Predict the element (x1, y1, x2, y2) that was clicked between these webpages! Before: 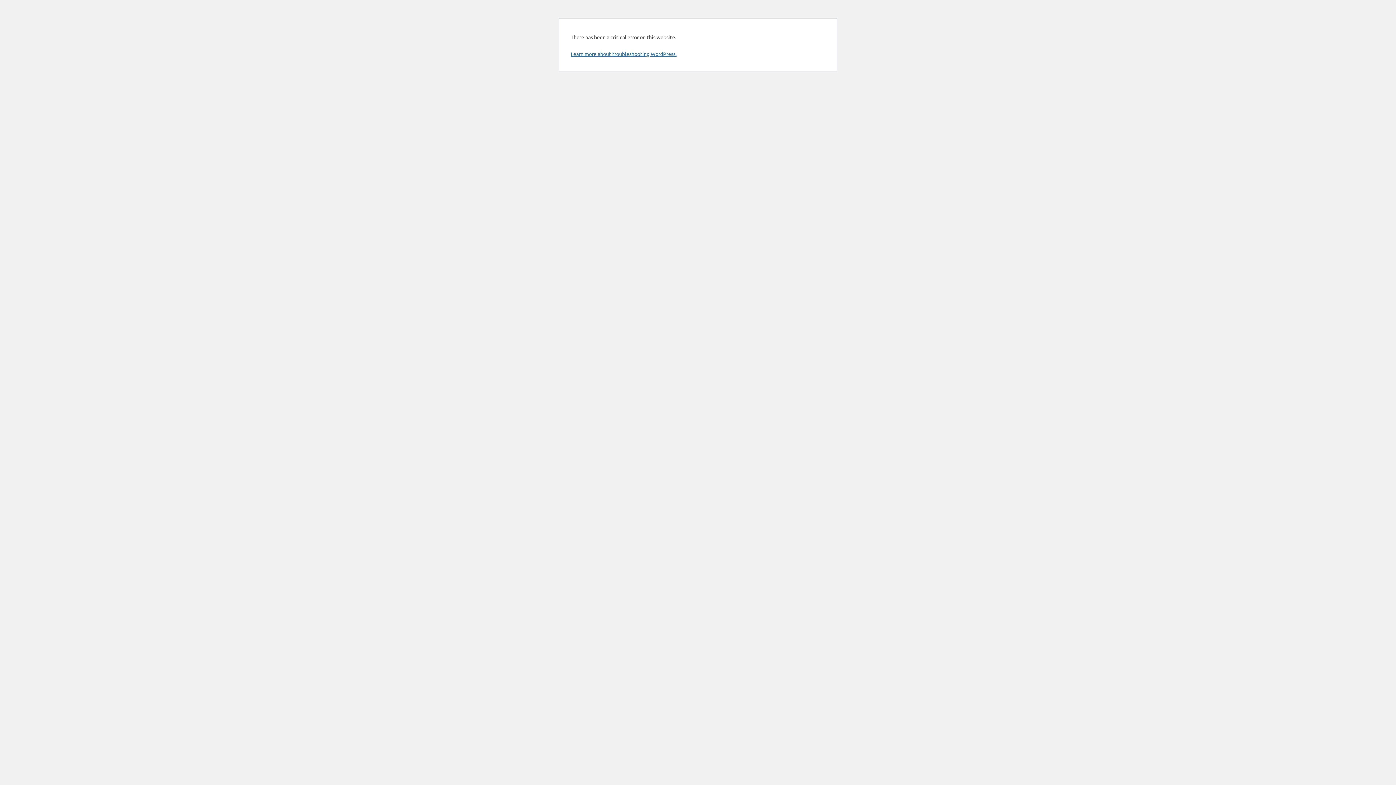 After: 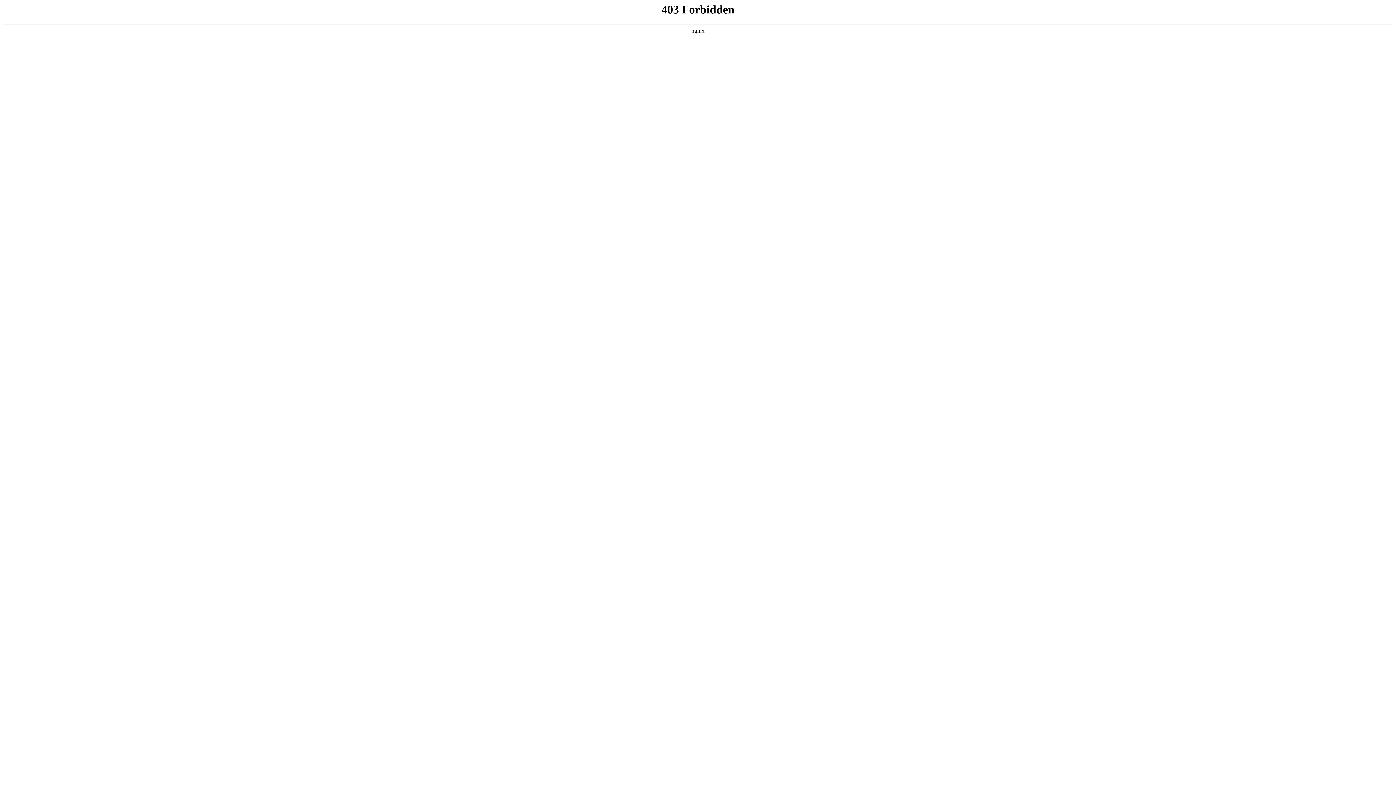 Action: label: Learn more about troubleshooting WordPress. bbox: (570, 50, 676, 57)